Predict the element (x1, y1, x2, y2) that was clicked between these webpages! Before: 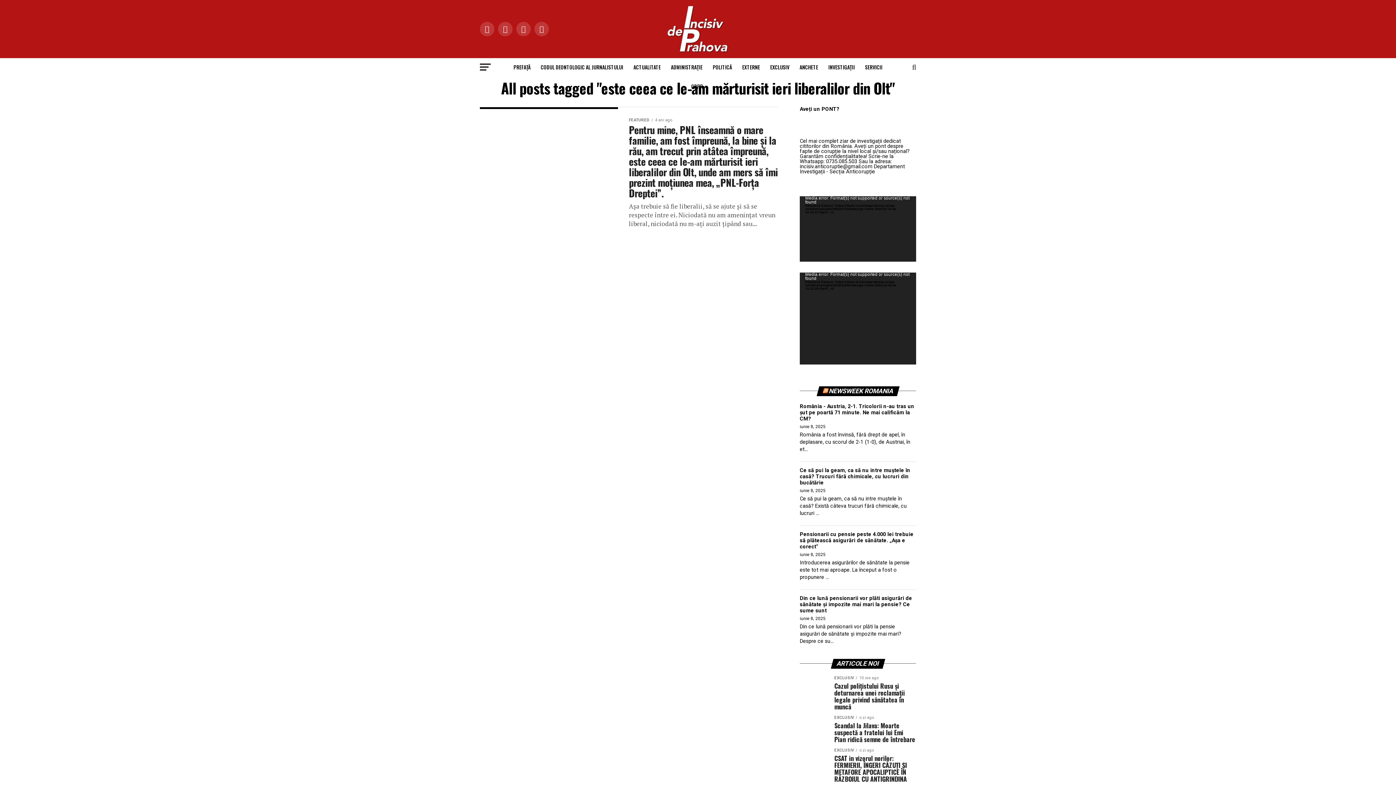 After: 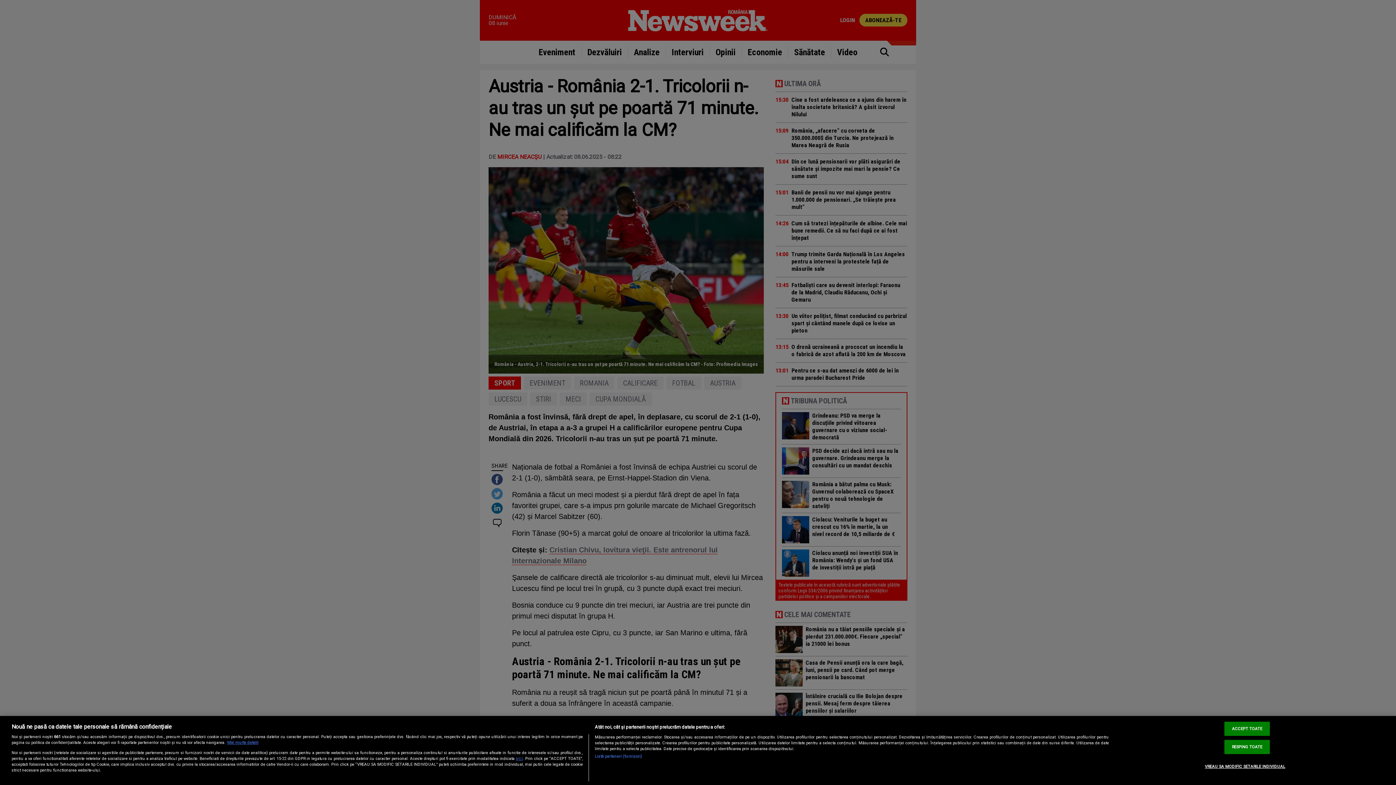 Action: label: România - Austria, 2-1. Tricolorii n-au tras un șut pe poartă 71 minute. Ne mai calificăm la CM? bbox: (800, 403, 916, 422)